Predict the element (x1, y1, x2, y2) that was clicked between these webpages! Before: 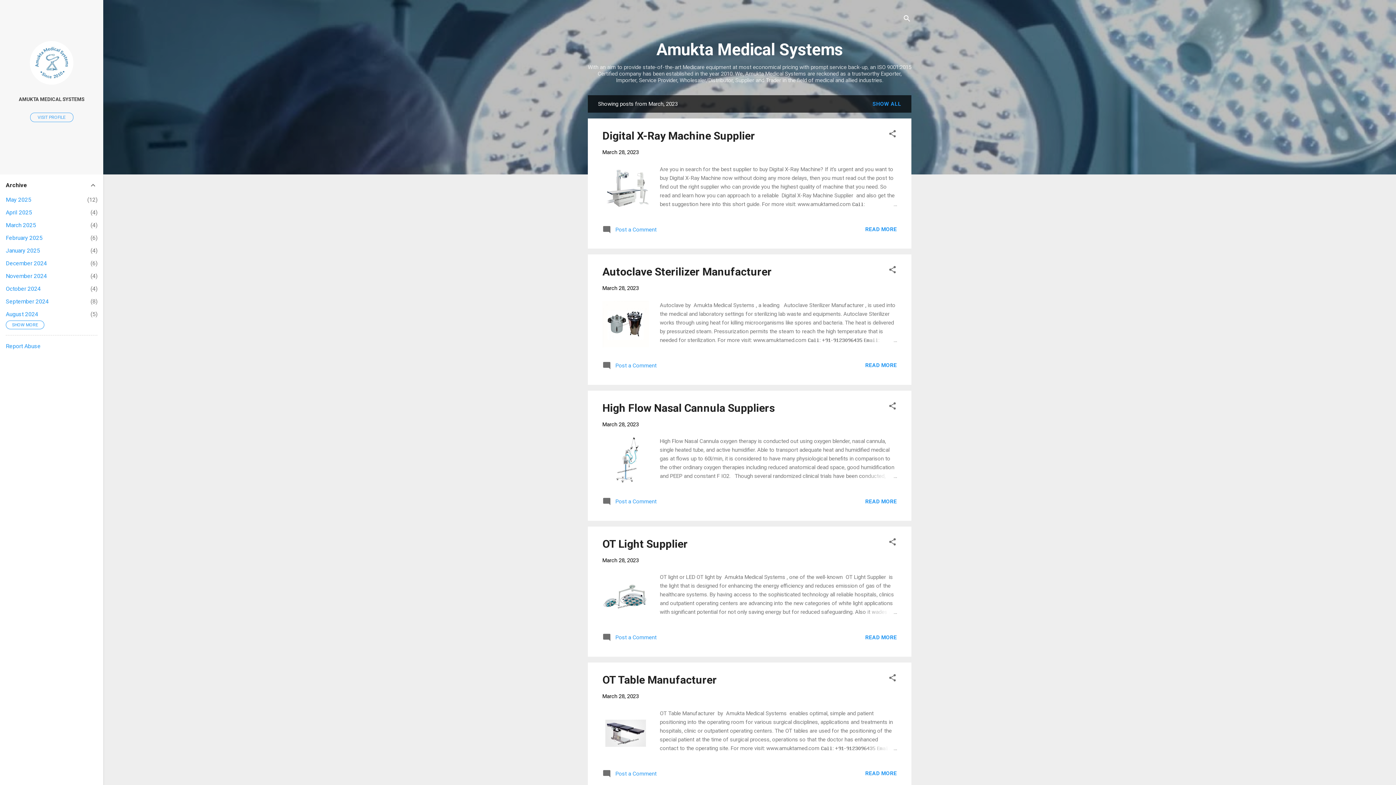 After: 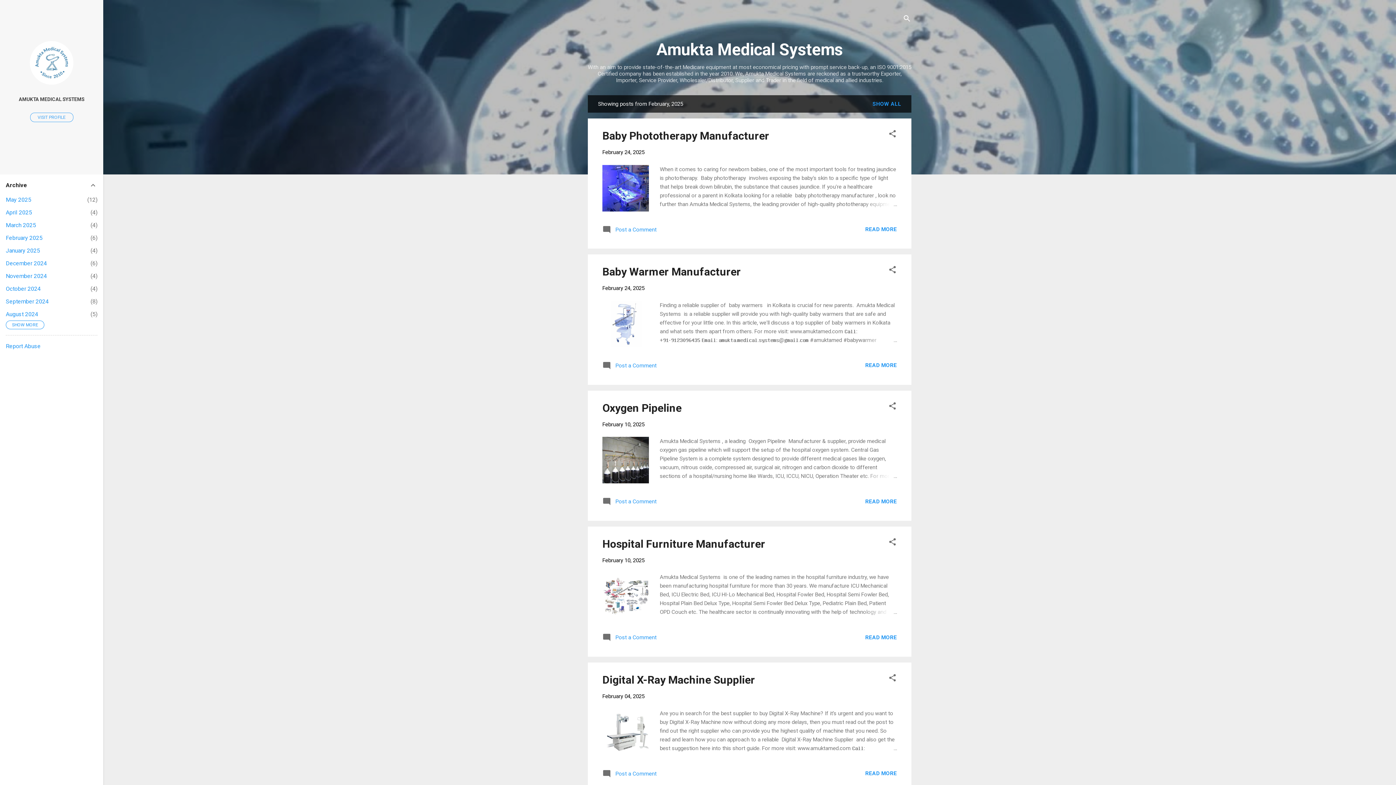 Action: label: February 2025
6 bbox: (5, 234, 42, 241)